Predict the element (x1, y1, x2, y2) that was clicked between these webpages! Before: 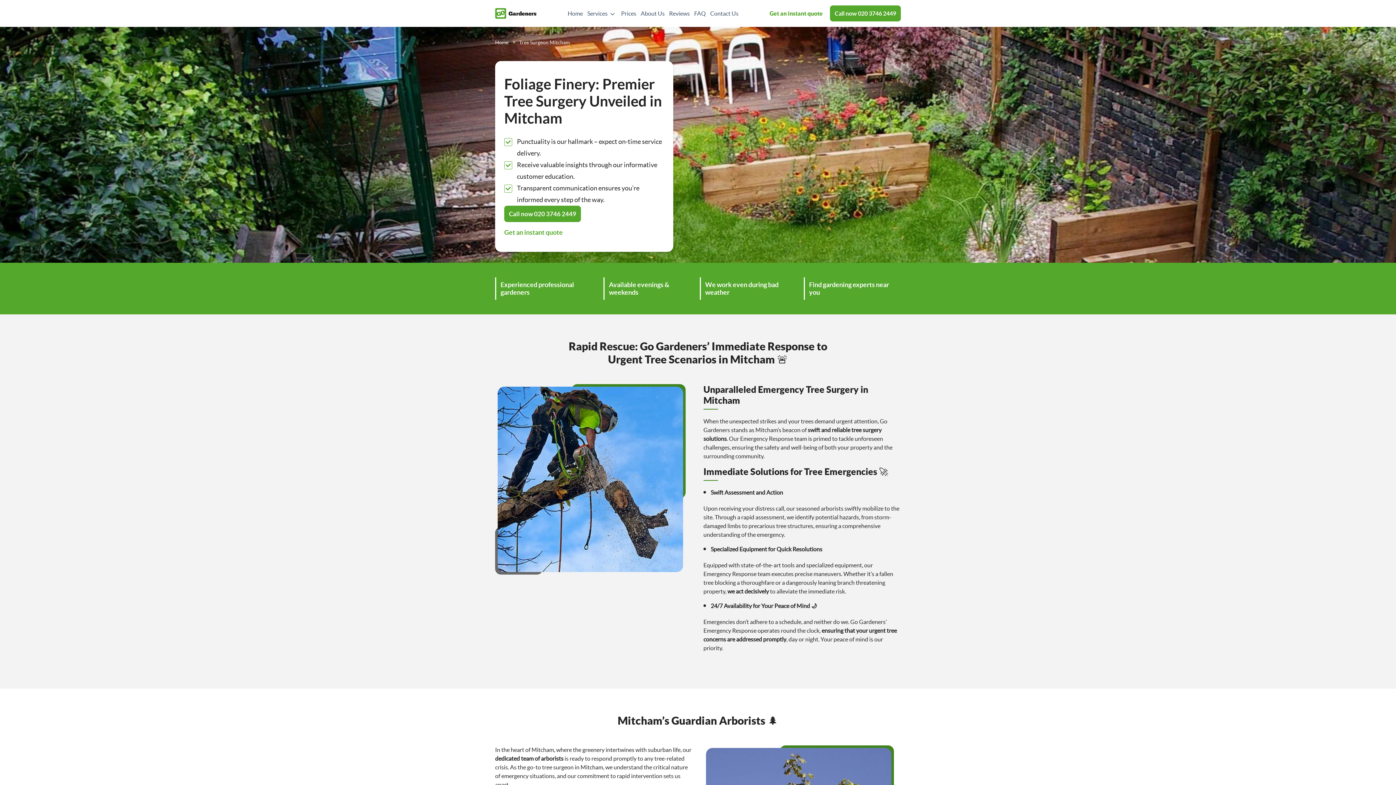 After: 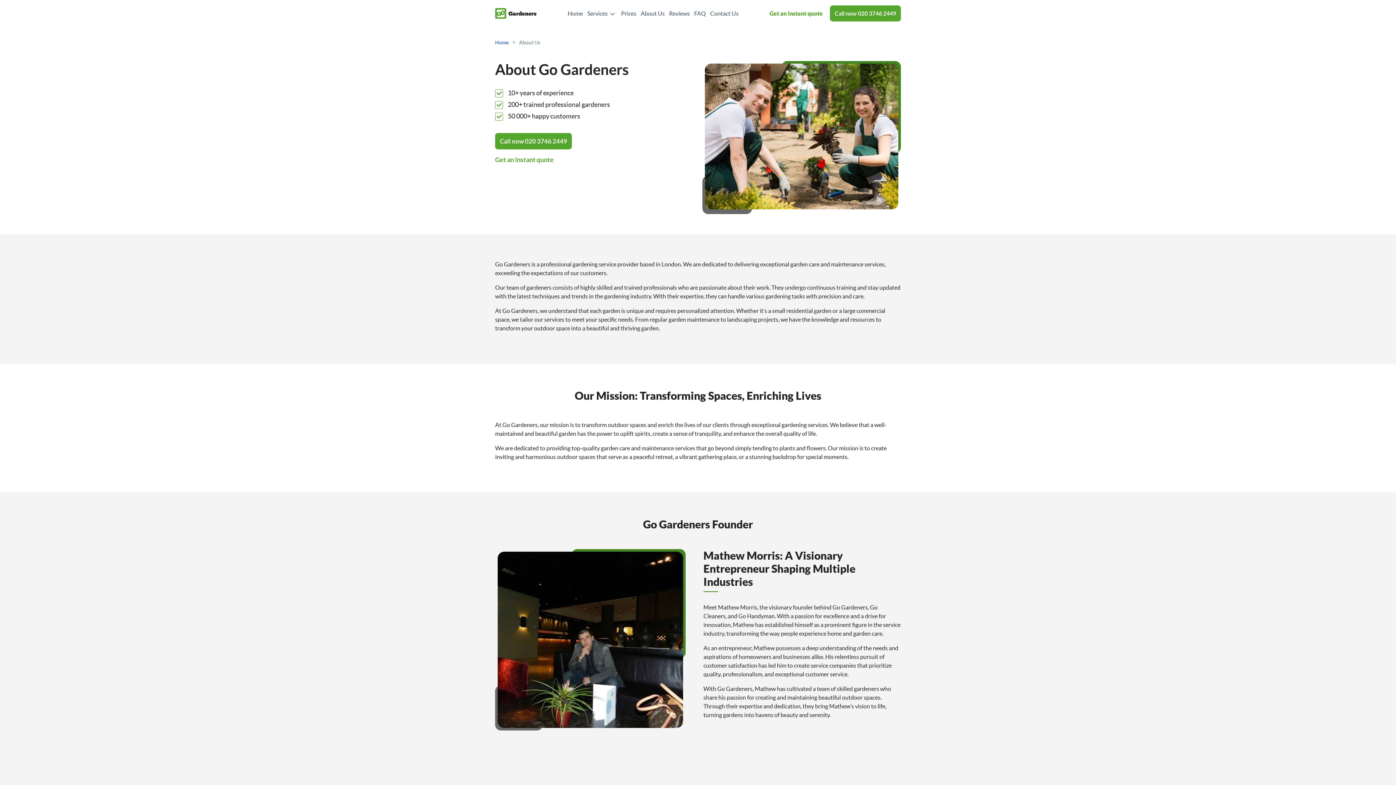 Action: bbox: (640, 10, 664, 16) label: About Us